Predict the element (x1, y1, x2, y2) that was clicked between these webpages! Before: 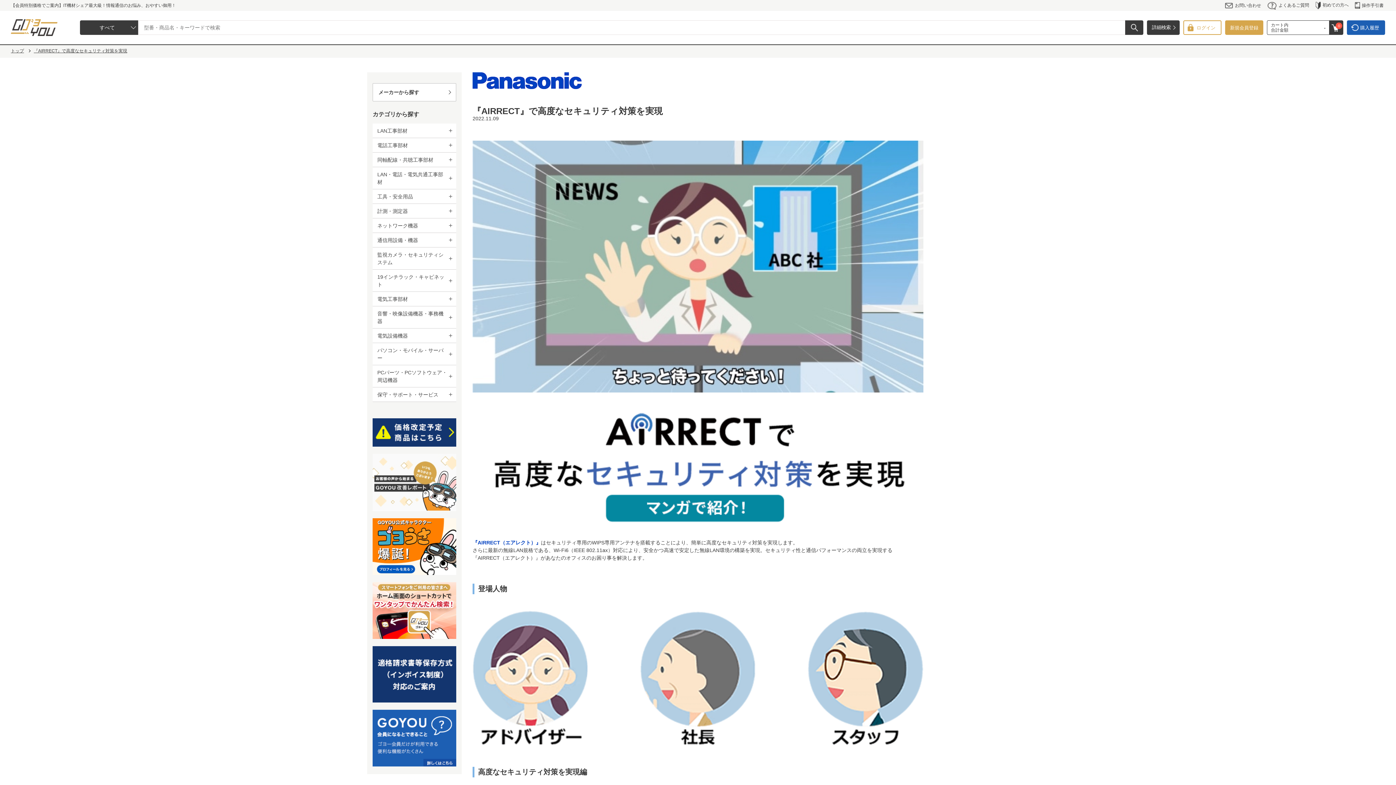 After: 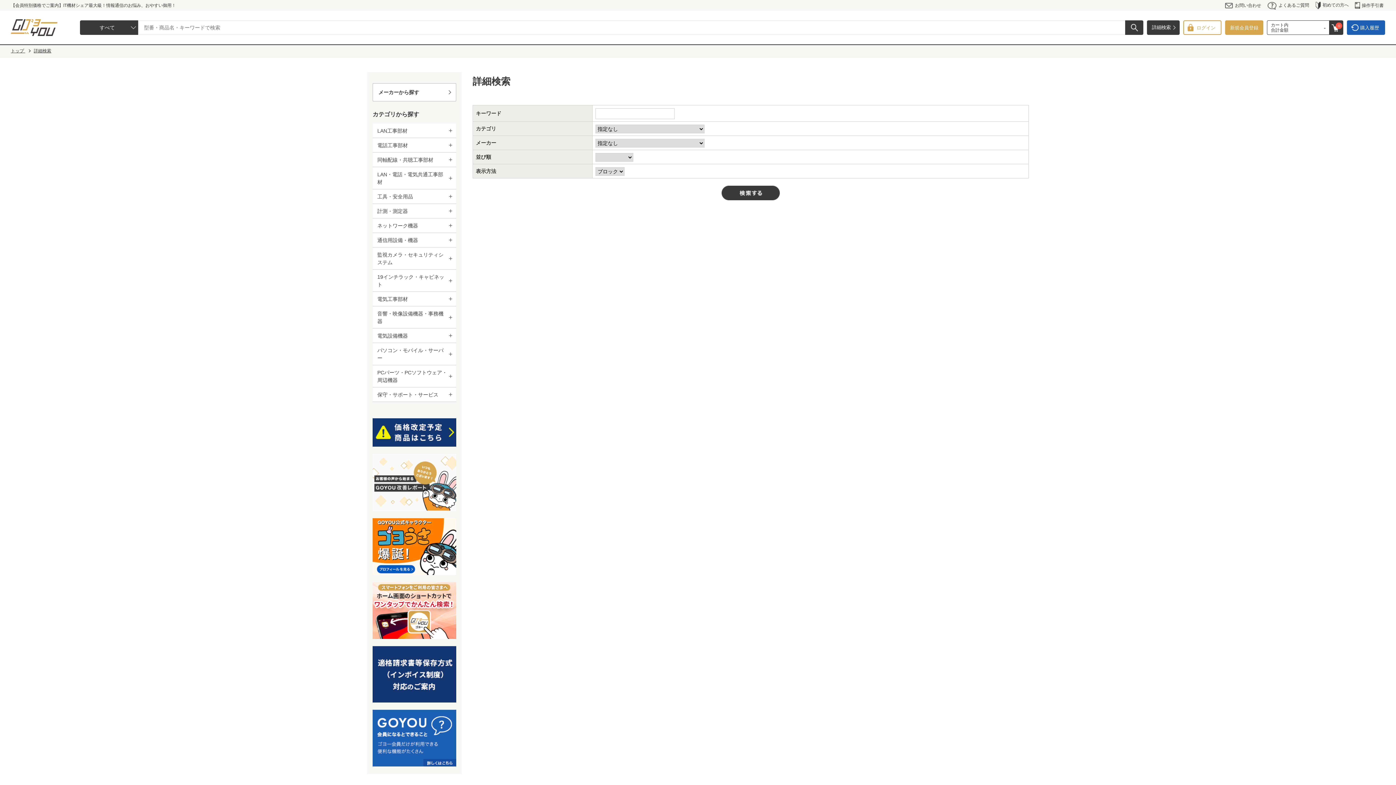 Action: label: 詳細検索 bbox: (1147, 20, 1180, 34)